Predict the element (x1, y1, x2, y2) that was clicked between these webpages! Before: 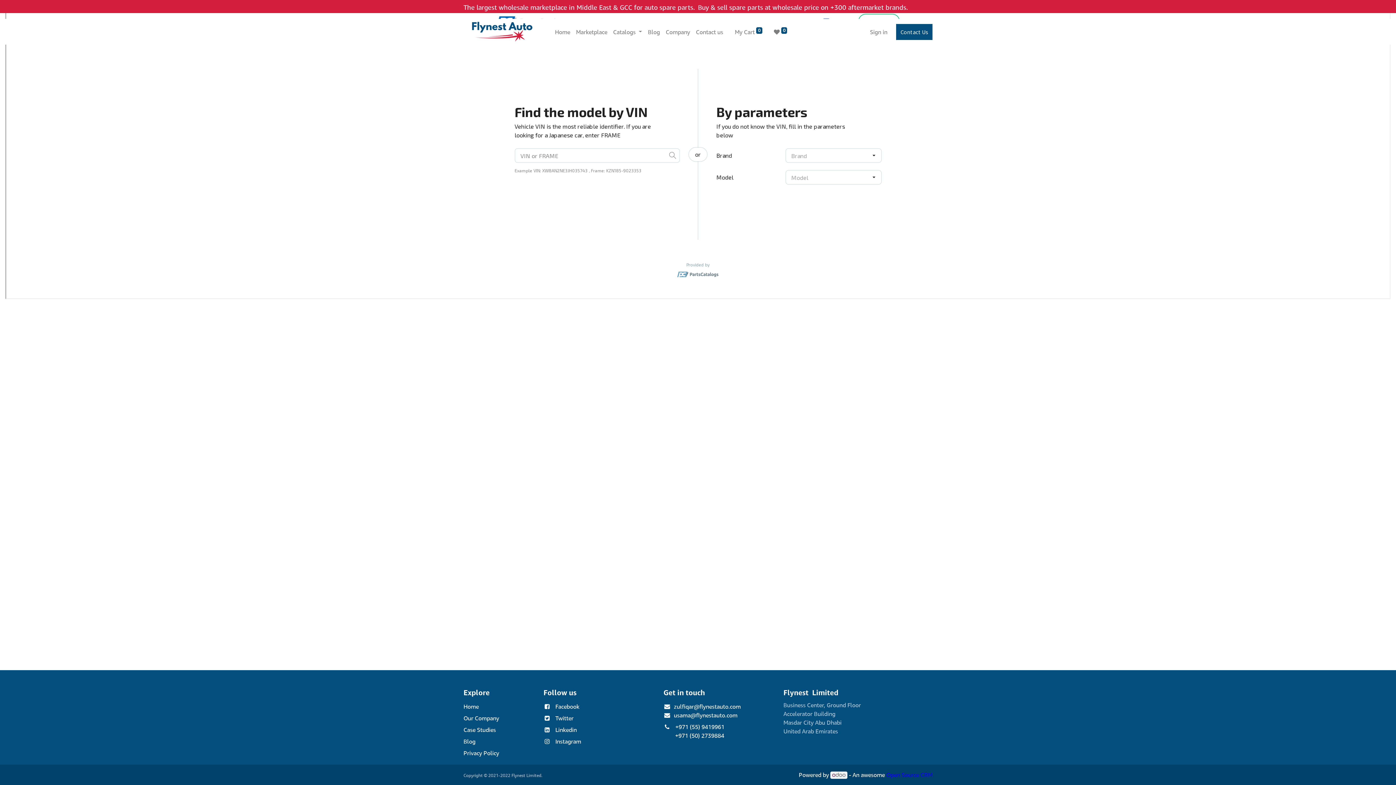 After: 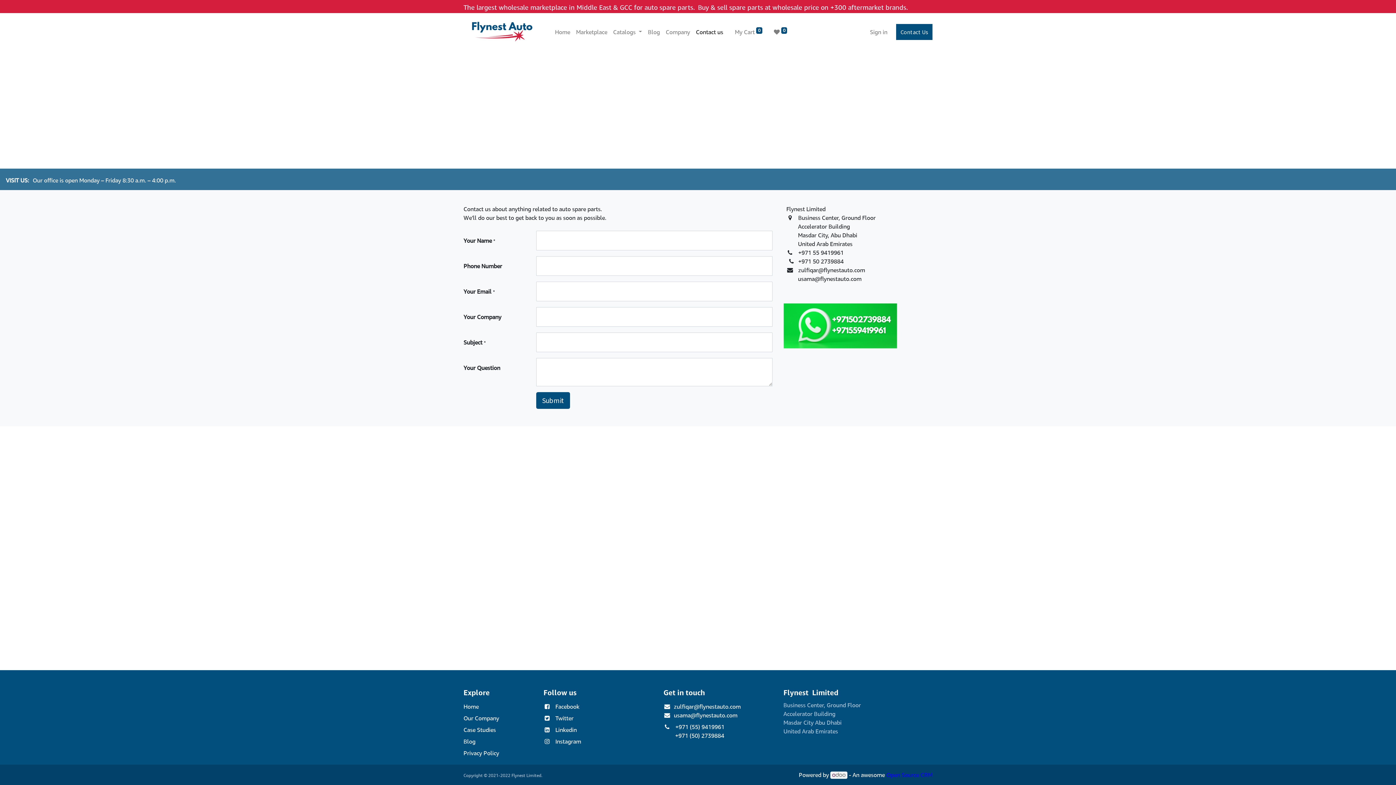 Action: label: Contact us bbox: (693, 24, 726, 39)